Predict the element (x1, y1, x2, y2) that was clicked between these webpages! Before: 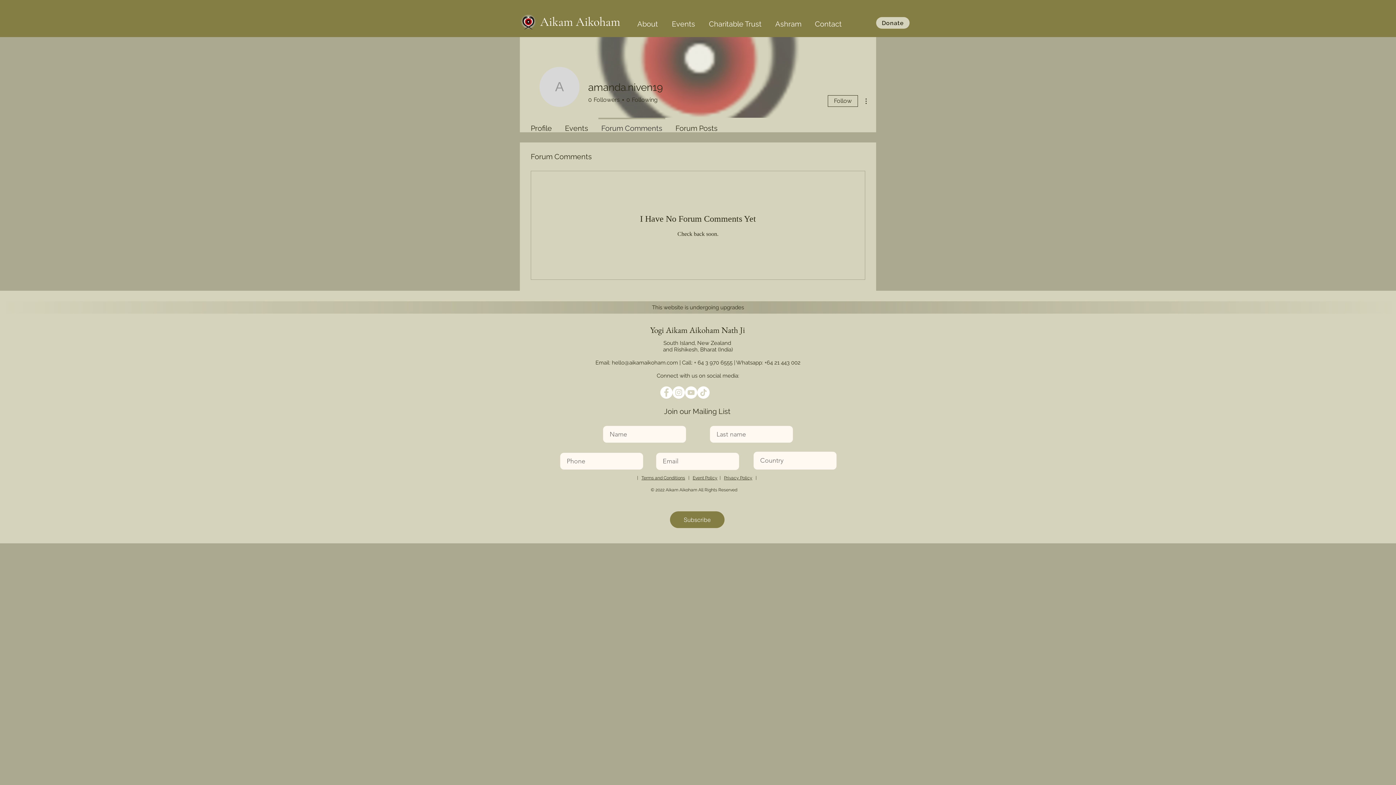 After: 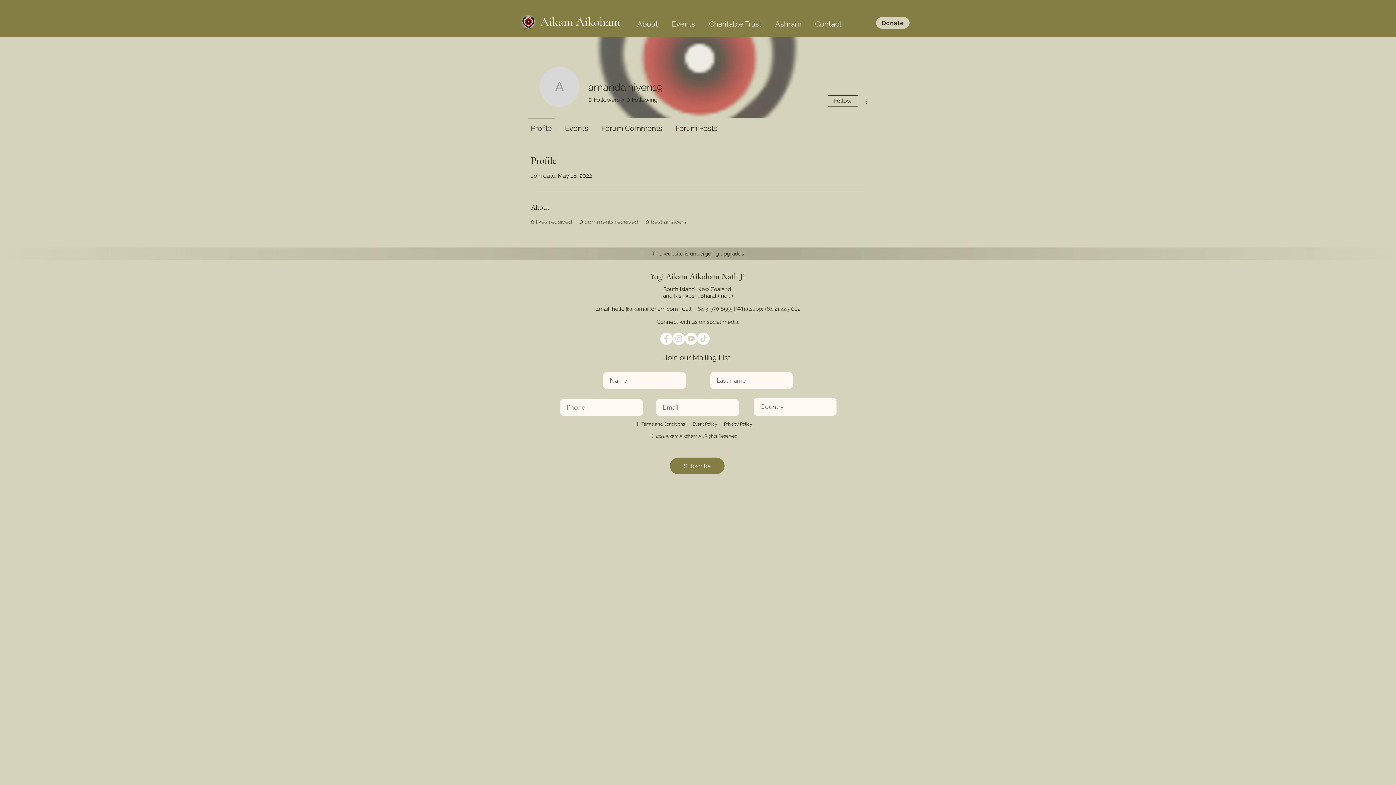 Action: bbox: (524, 117, 558, 132) label: Profile